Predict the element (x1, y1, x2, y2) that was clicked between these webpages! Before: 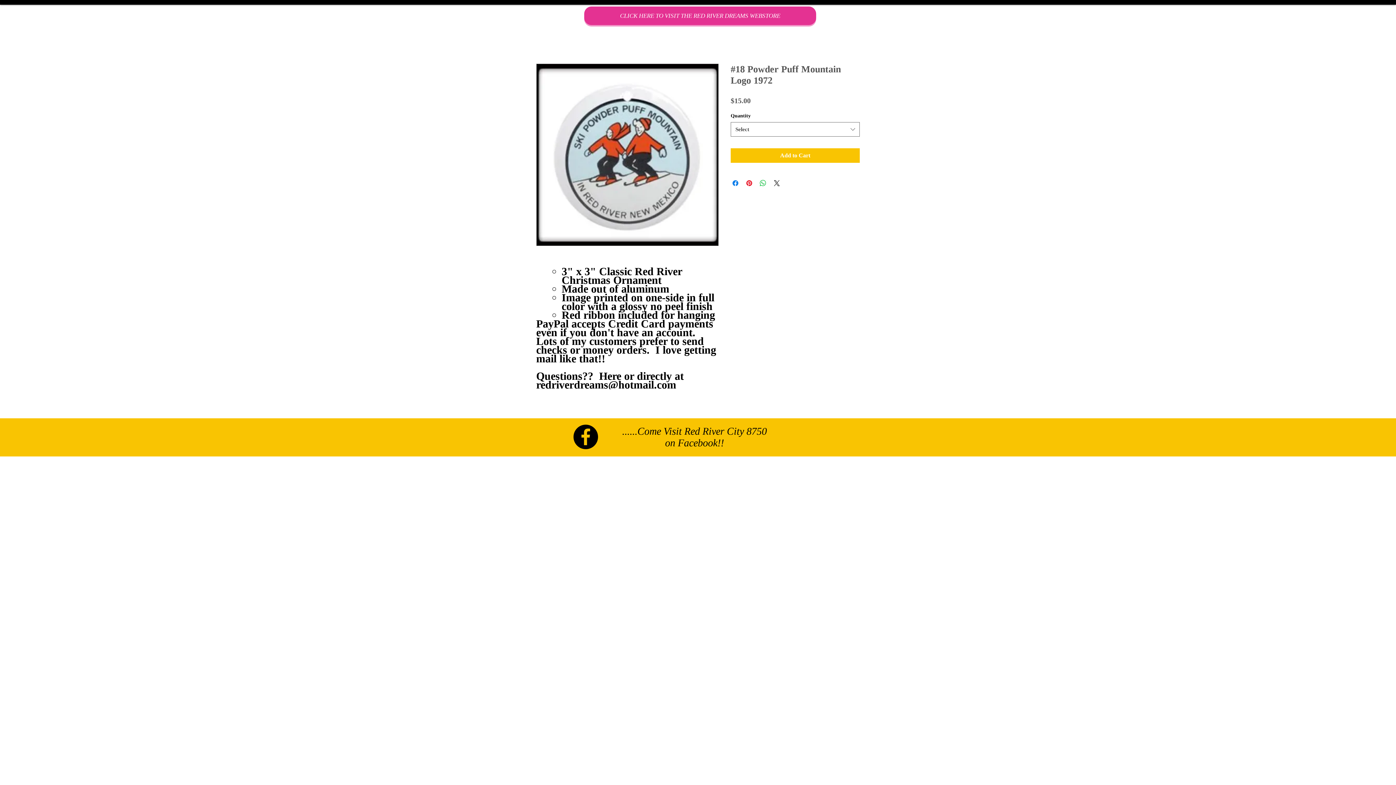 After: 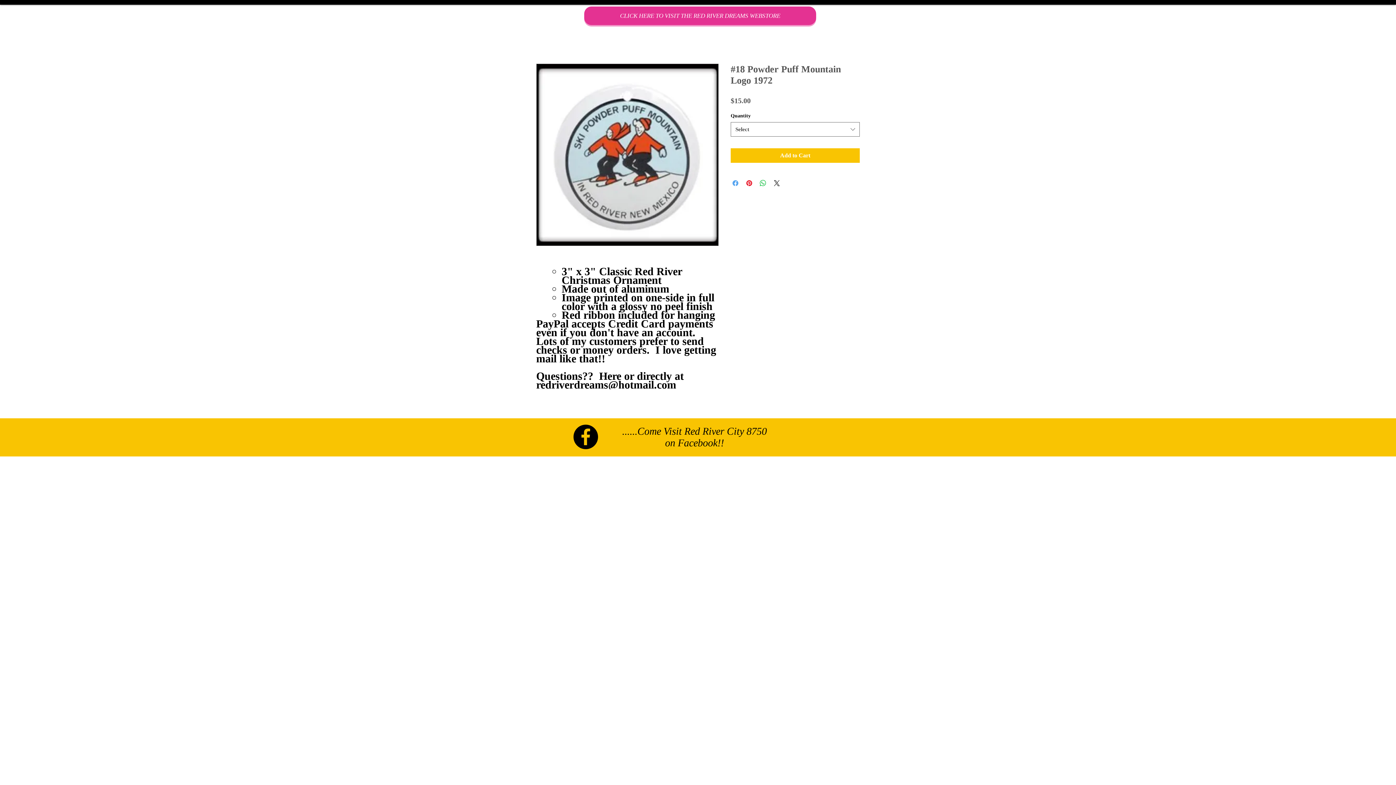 Action: bbox: (731, 178, 740, 187) label: Share on Facebook